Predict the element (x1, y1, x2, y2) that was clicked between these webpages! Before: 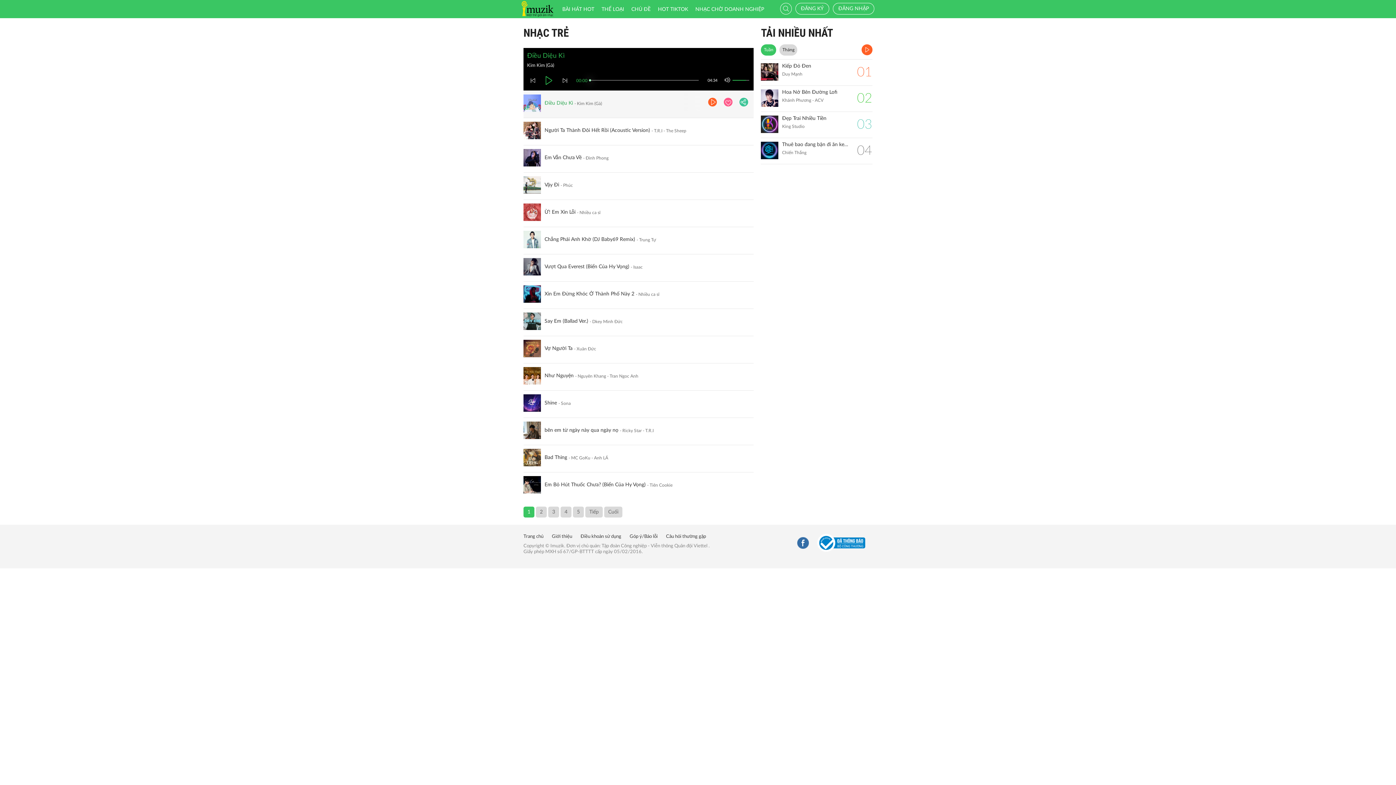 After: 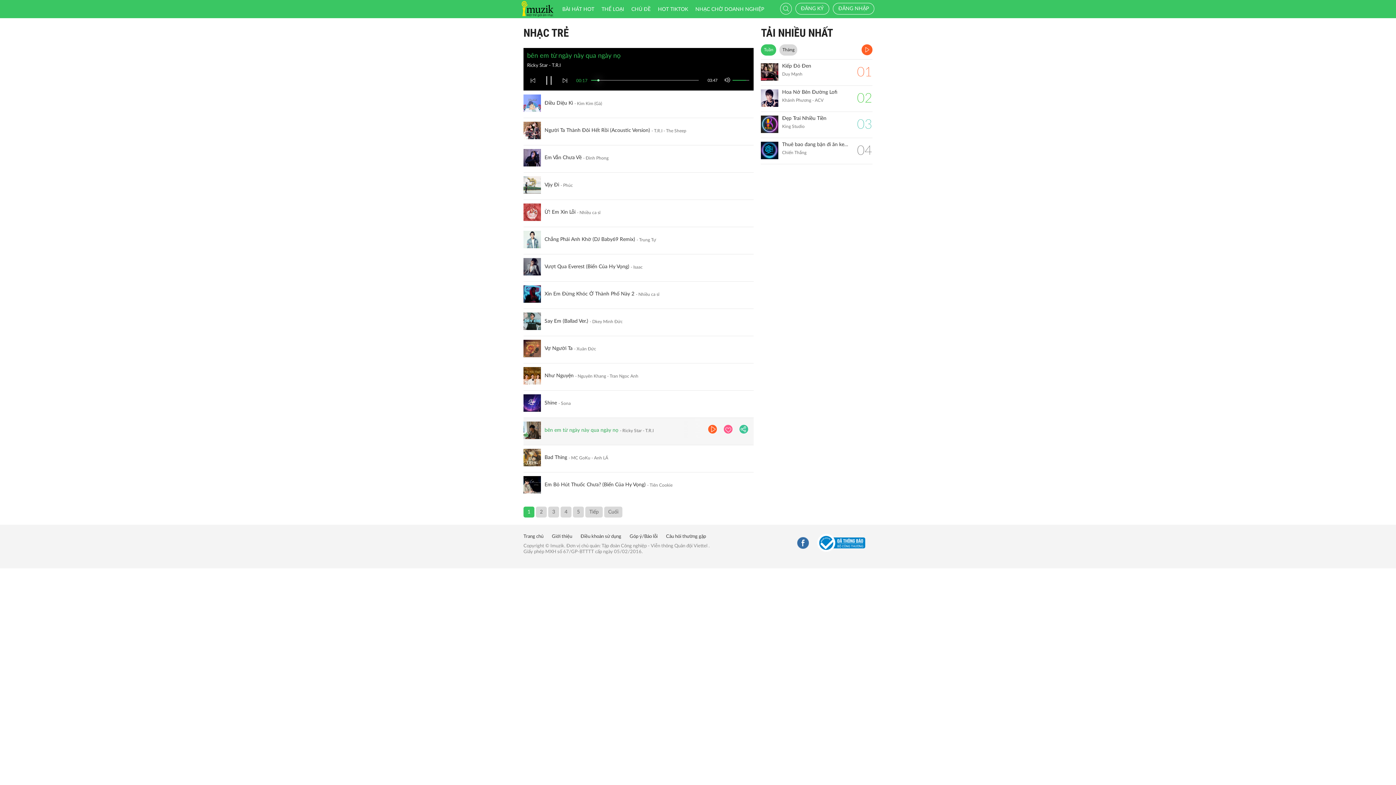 Action: bbox: (523, 421, 541, 439)